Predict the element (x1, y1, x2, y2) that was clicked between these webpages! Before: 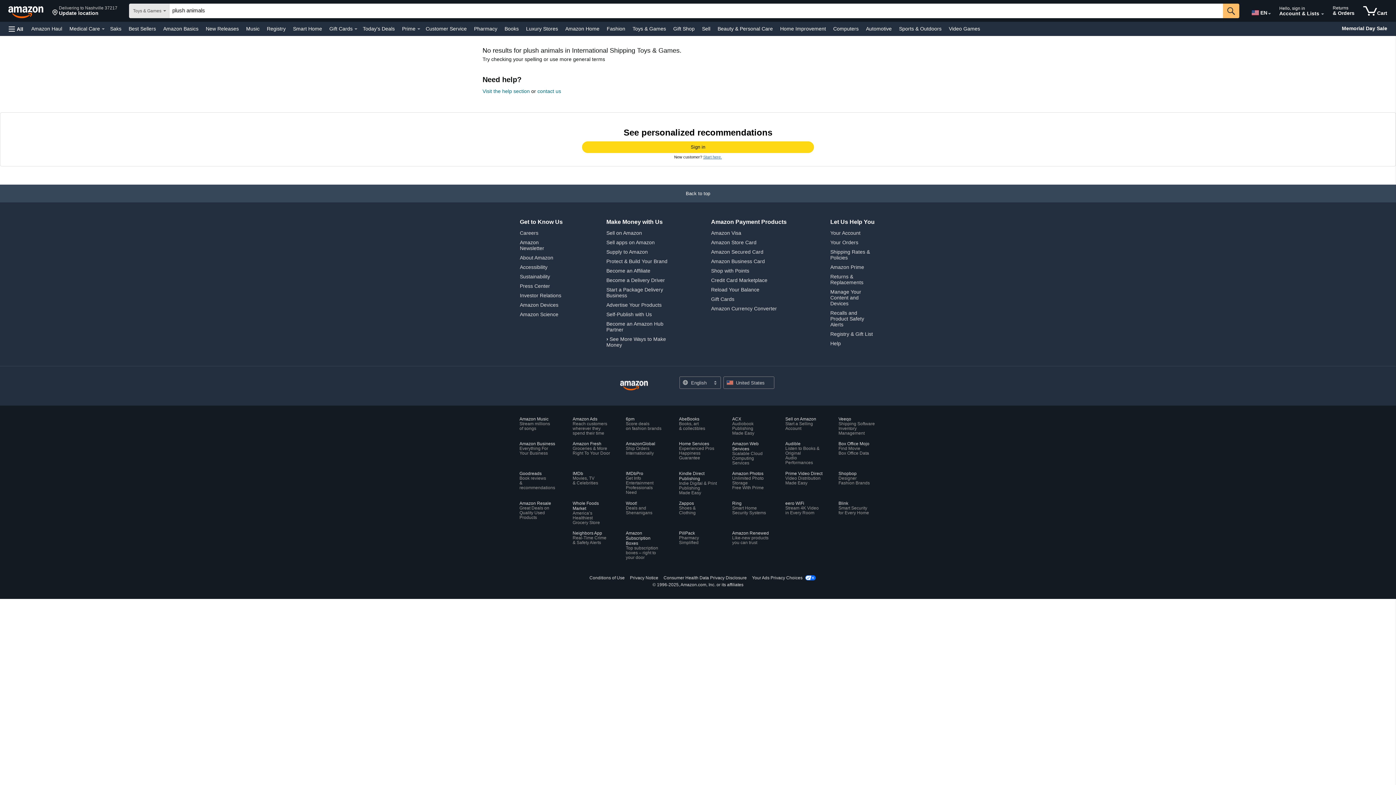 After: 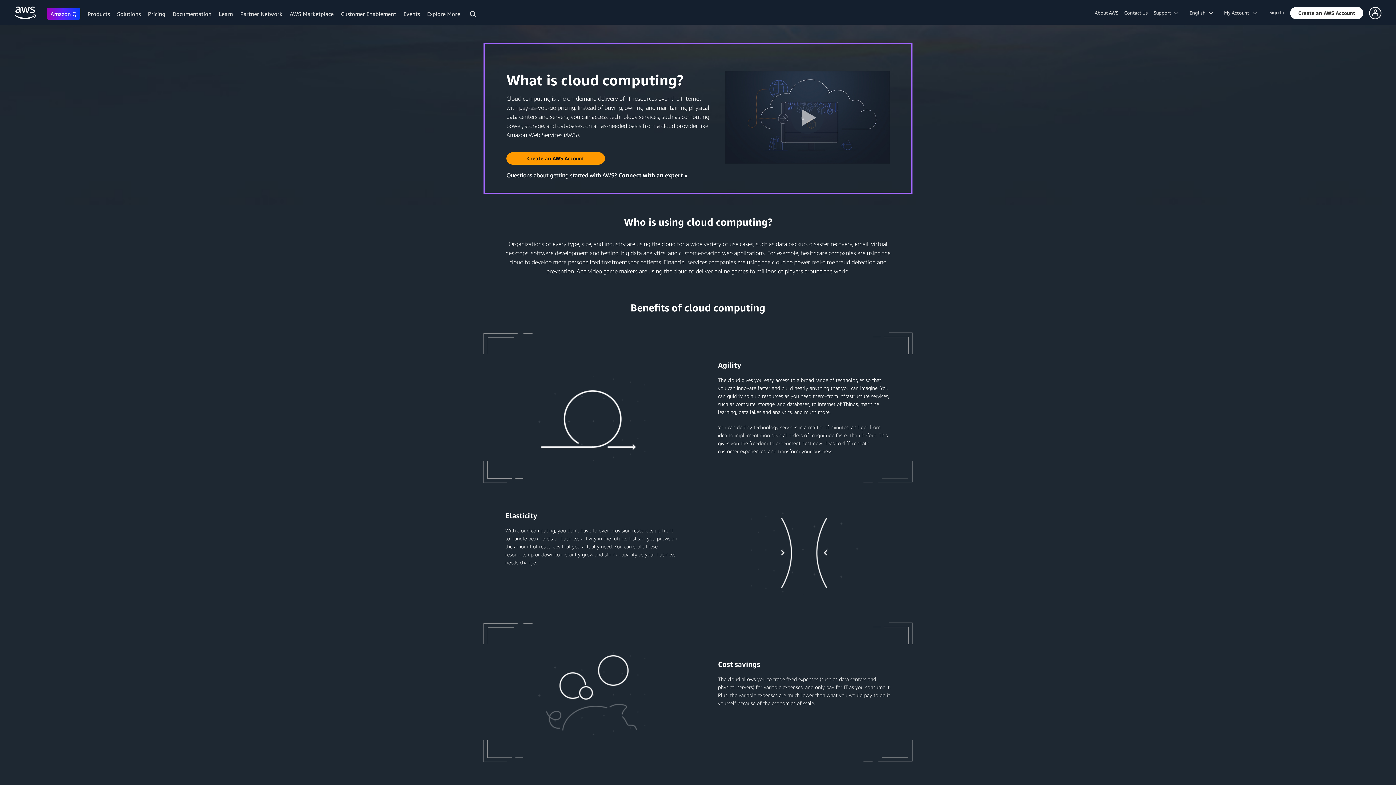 Action: label: Amazon Web Services
Scalable Cloud
Computing Services bbox: (732, 441, 770, 465)